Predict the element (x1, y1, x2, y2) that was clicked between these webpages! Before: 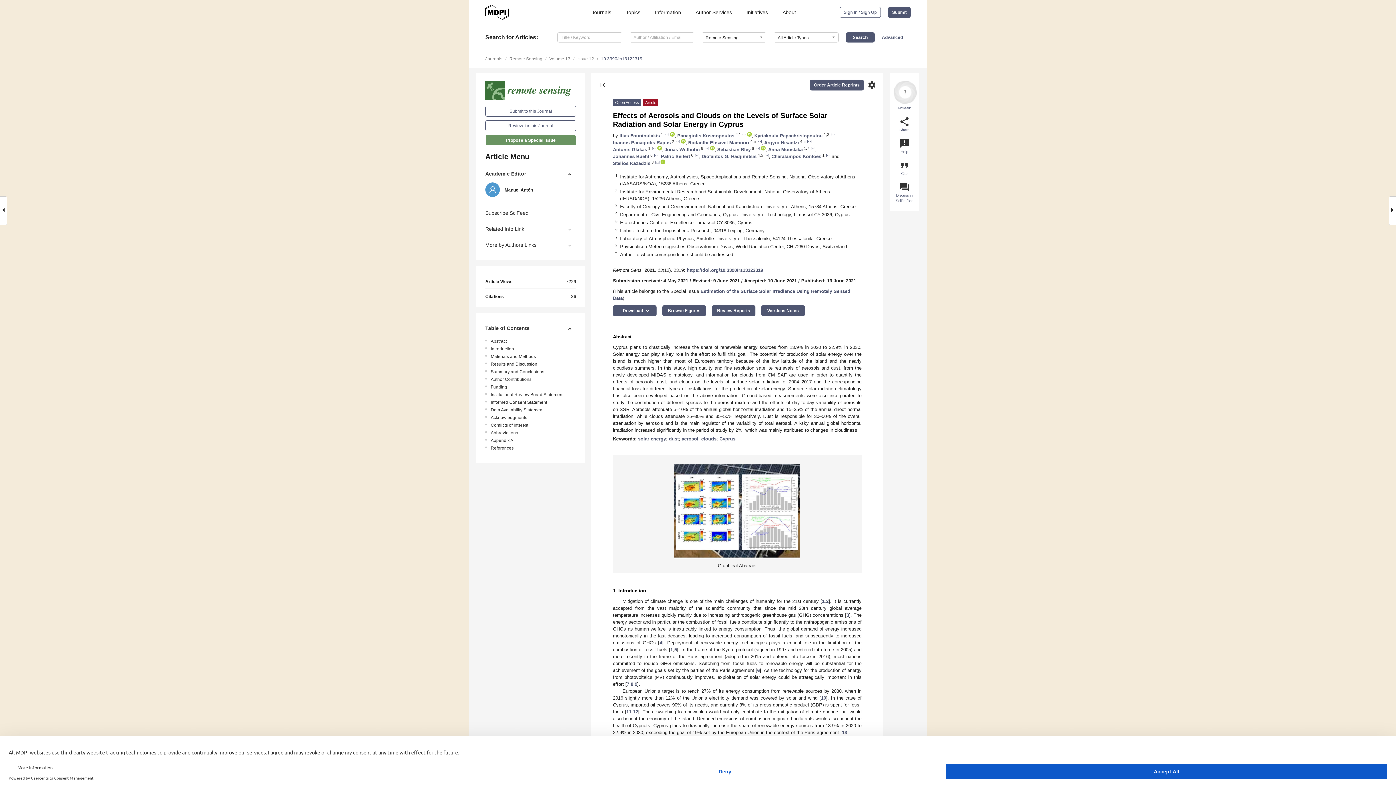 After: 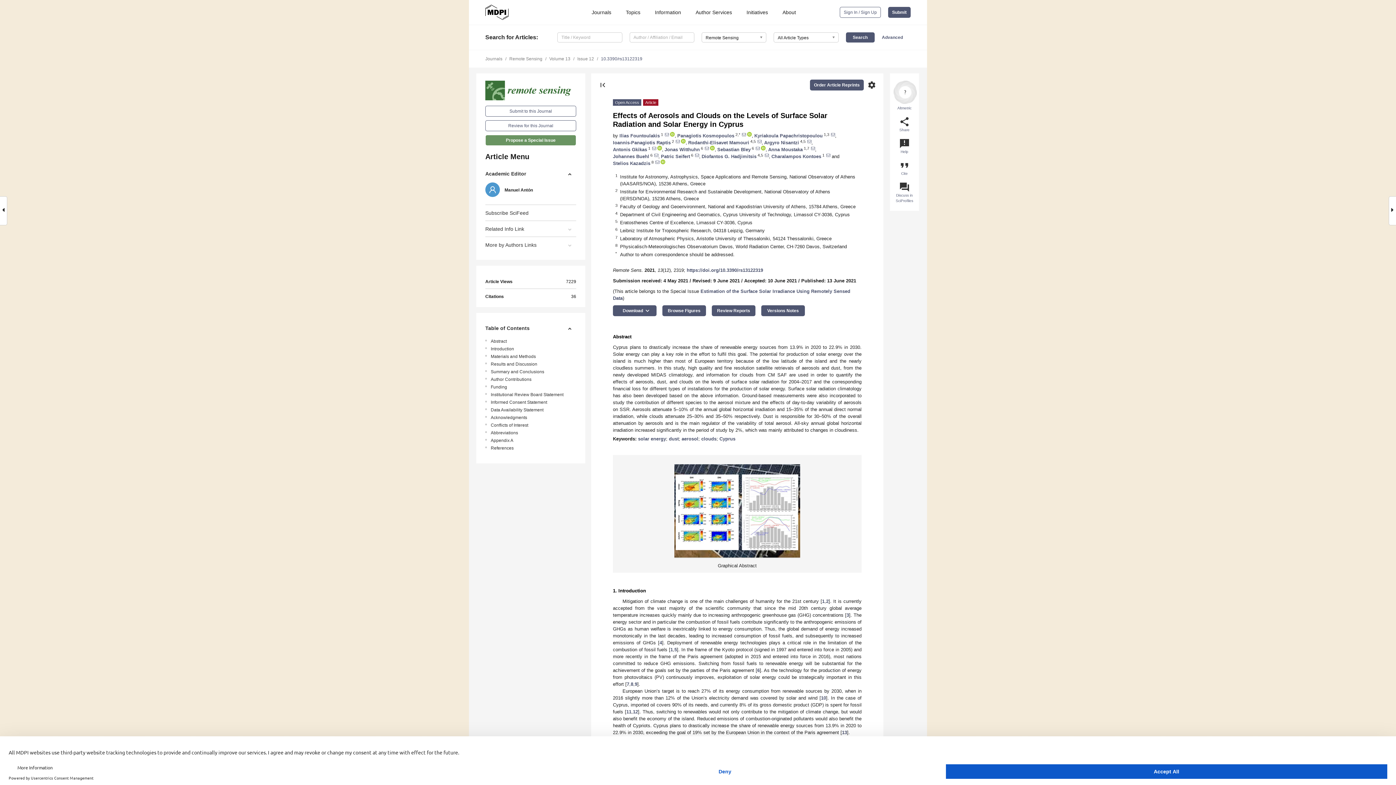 Action: bbox: (760, 146, 765, 152)